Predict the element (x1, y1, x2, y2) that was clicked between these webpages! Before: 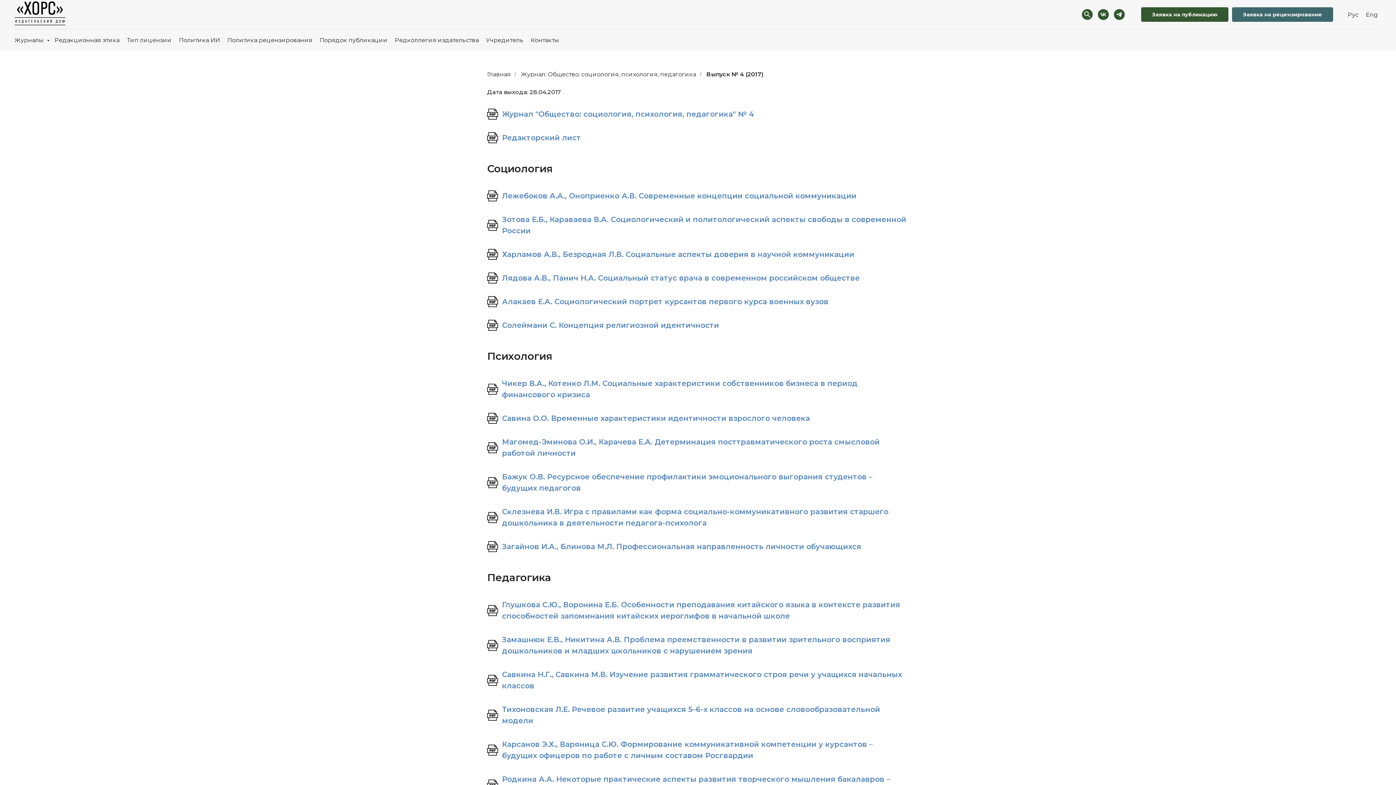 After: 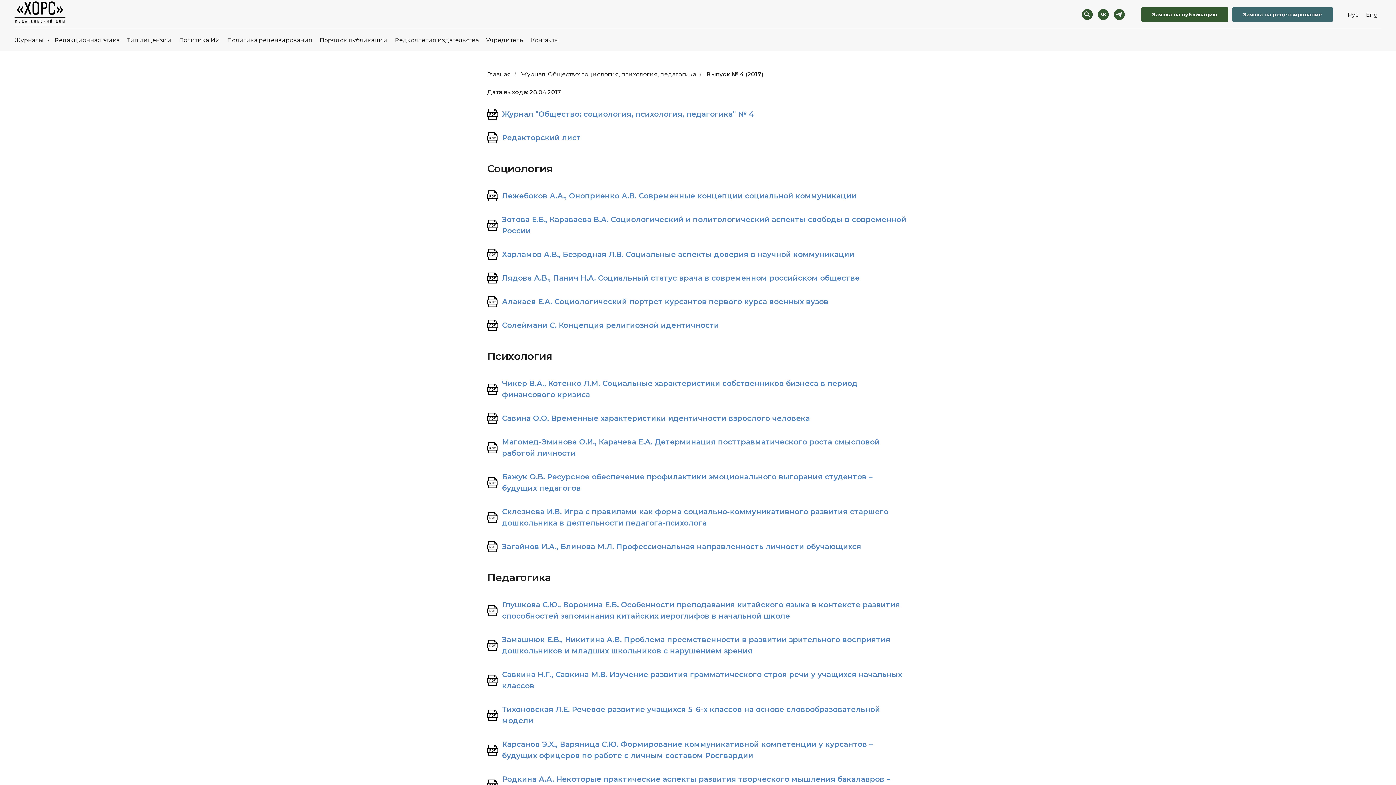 Action: label: VK bbox: (1098, 9, 1109, 20)